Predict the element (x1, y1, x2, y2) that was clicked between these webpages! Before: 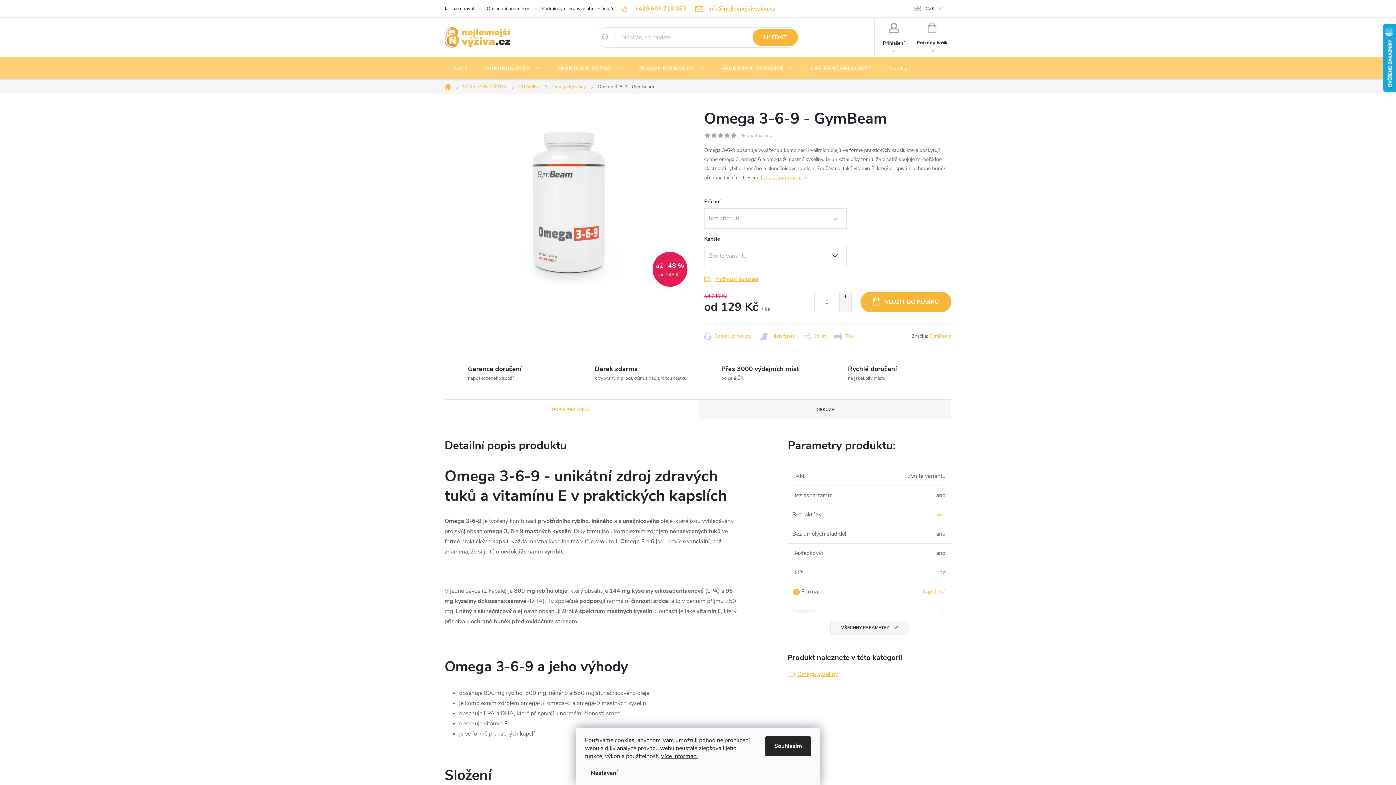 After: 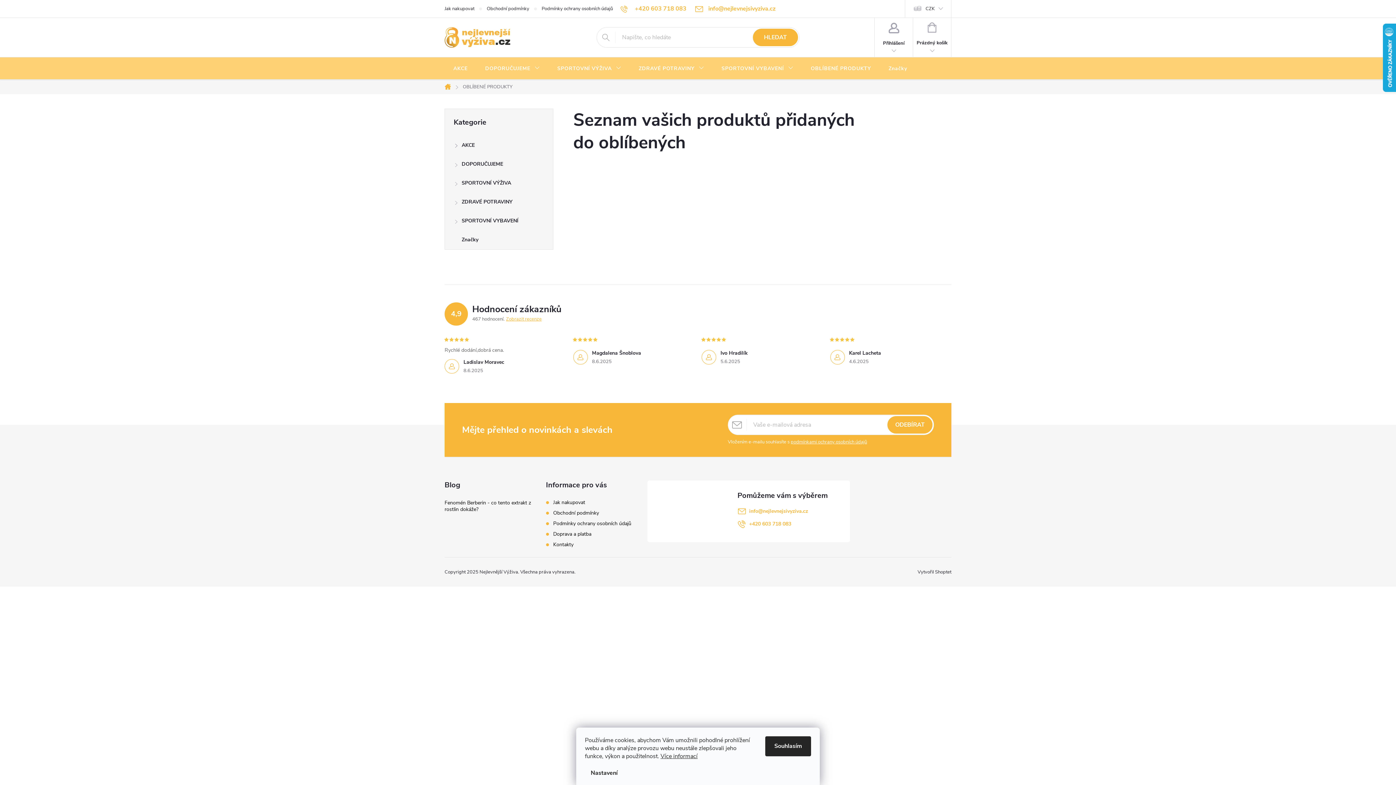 Action: label: OBLÍBENÉ PRODUKTY bbox: (802, 57, 880, 80)